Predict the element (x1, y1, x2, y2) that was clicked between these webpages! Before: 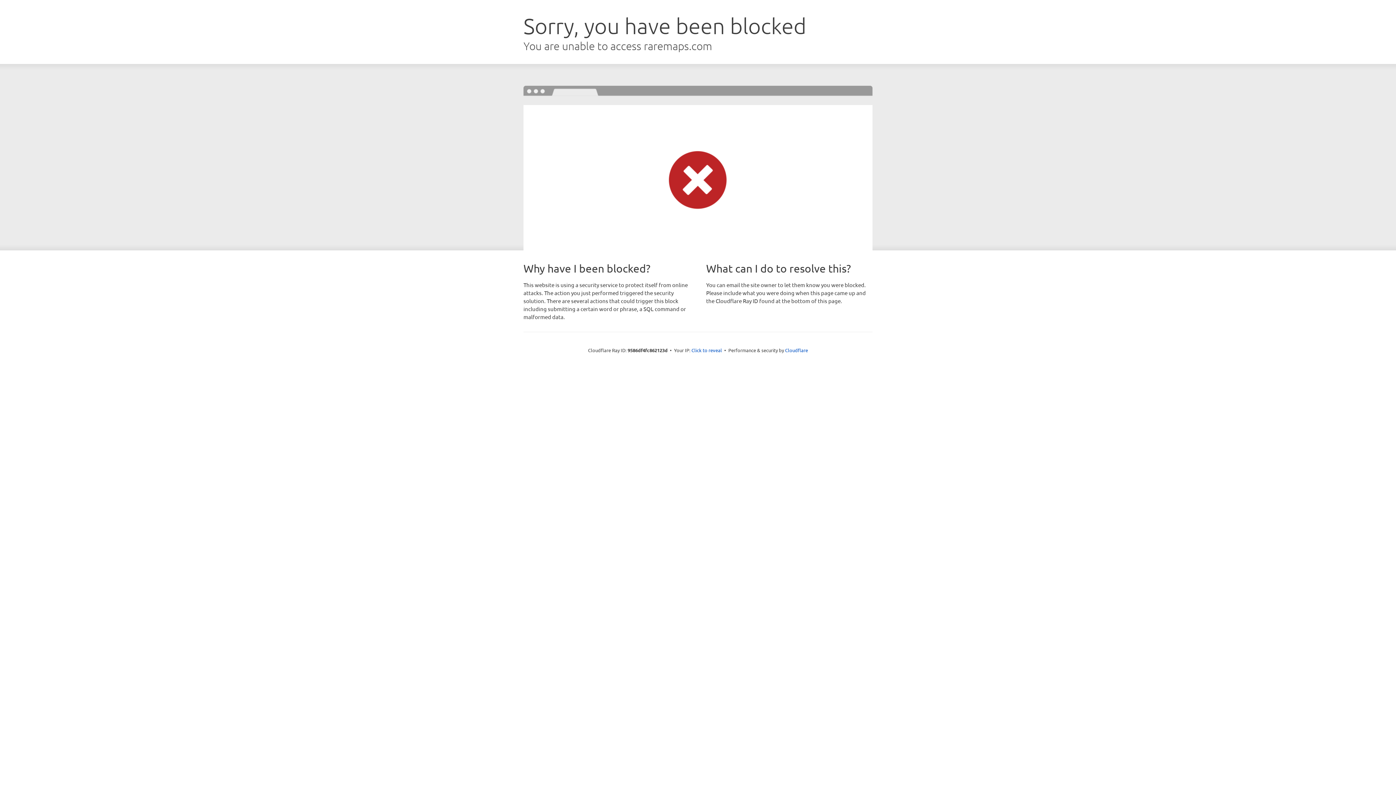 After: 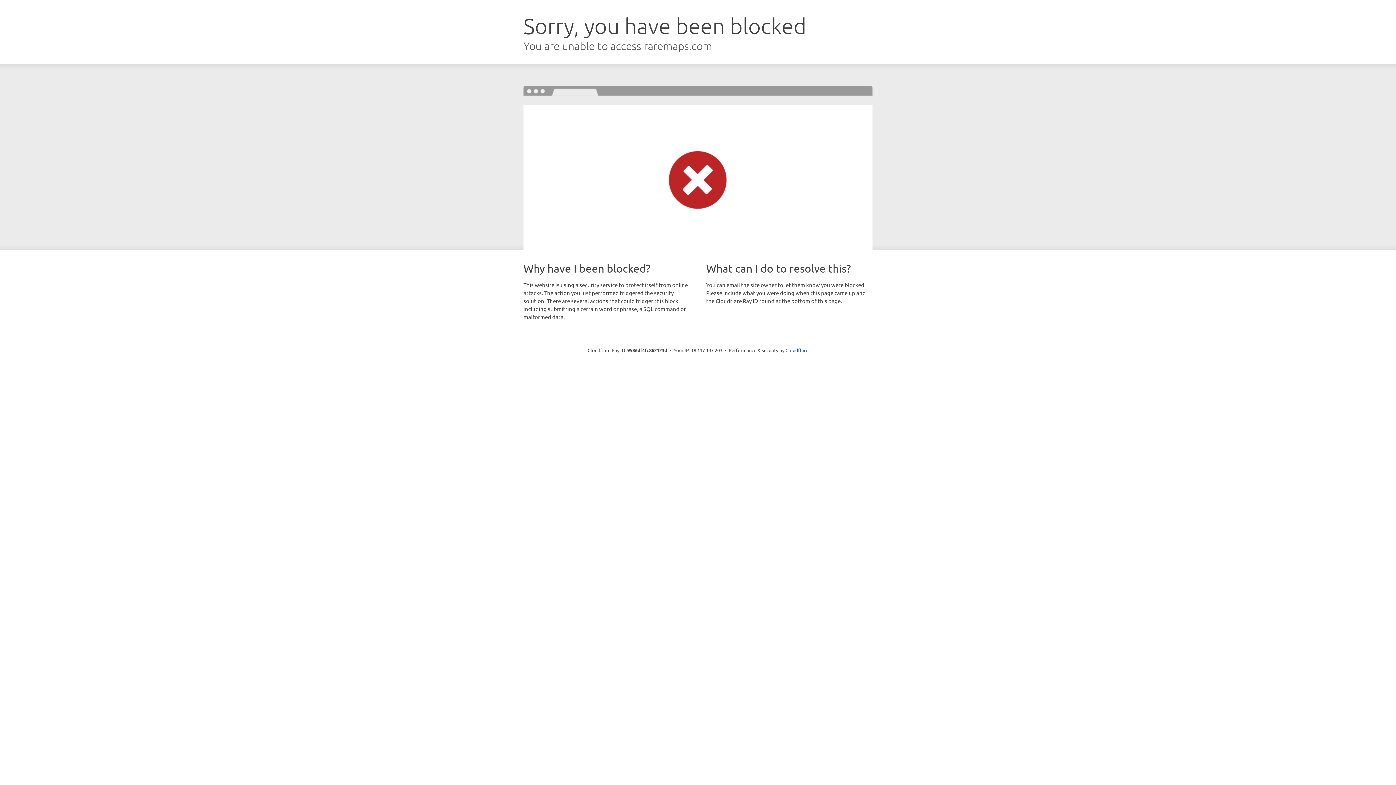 Action: label: Click to reveal bbox: (691, 346, 722, 353)